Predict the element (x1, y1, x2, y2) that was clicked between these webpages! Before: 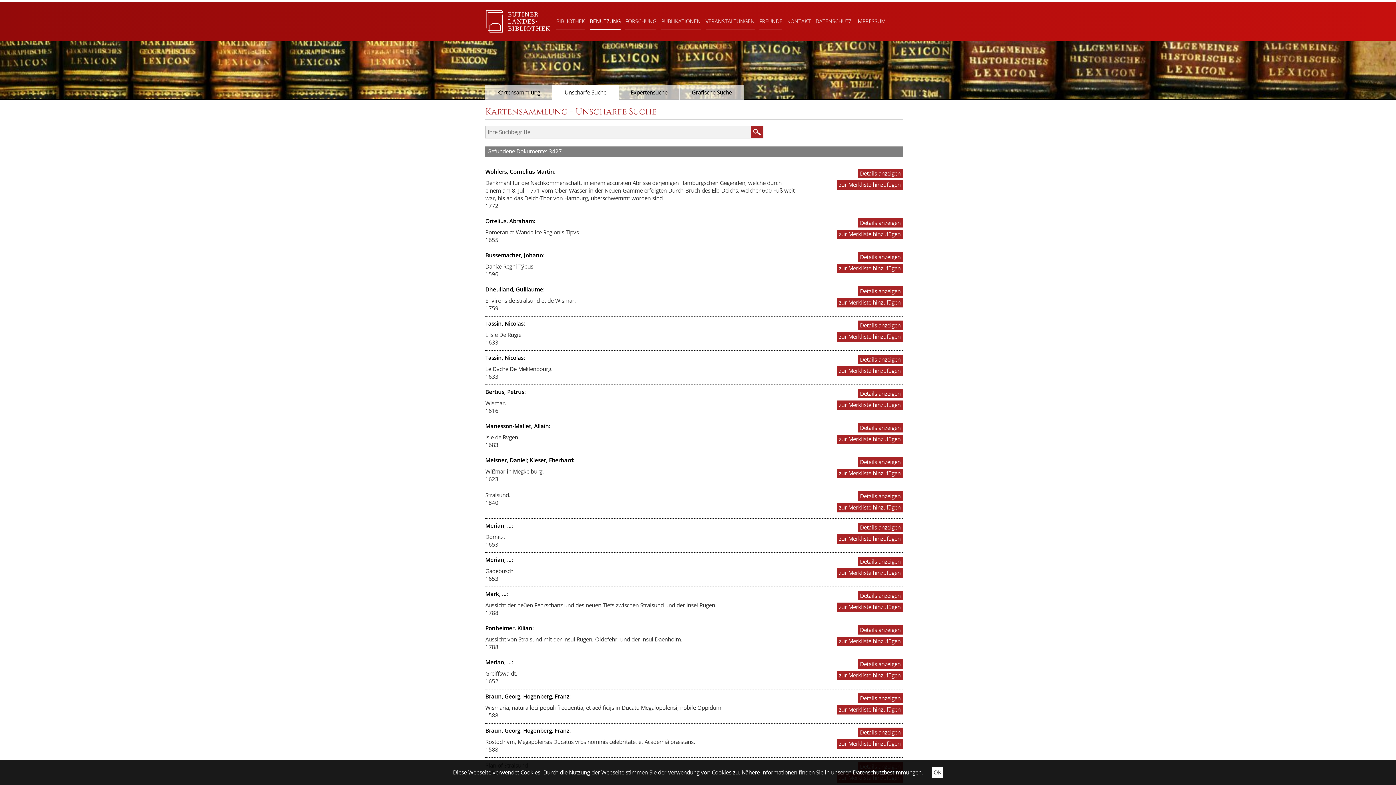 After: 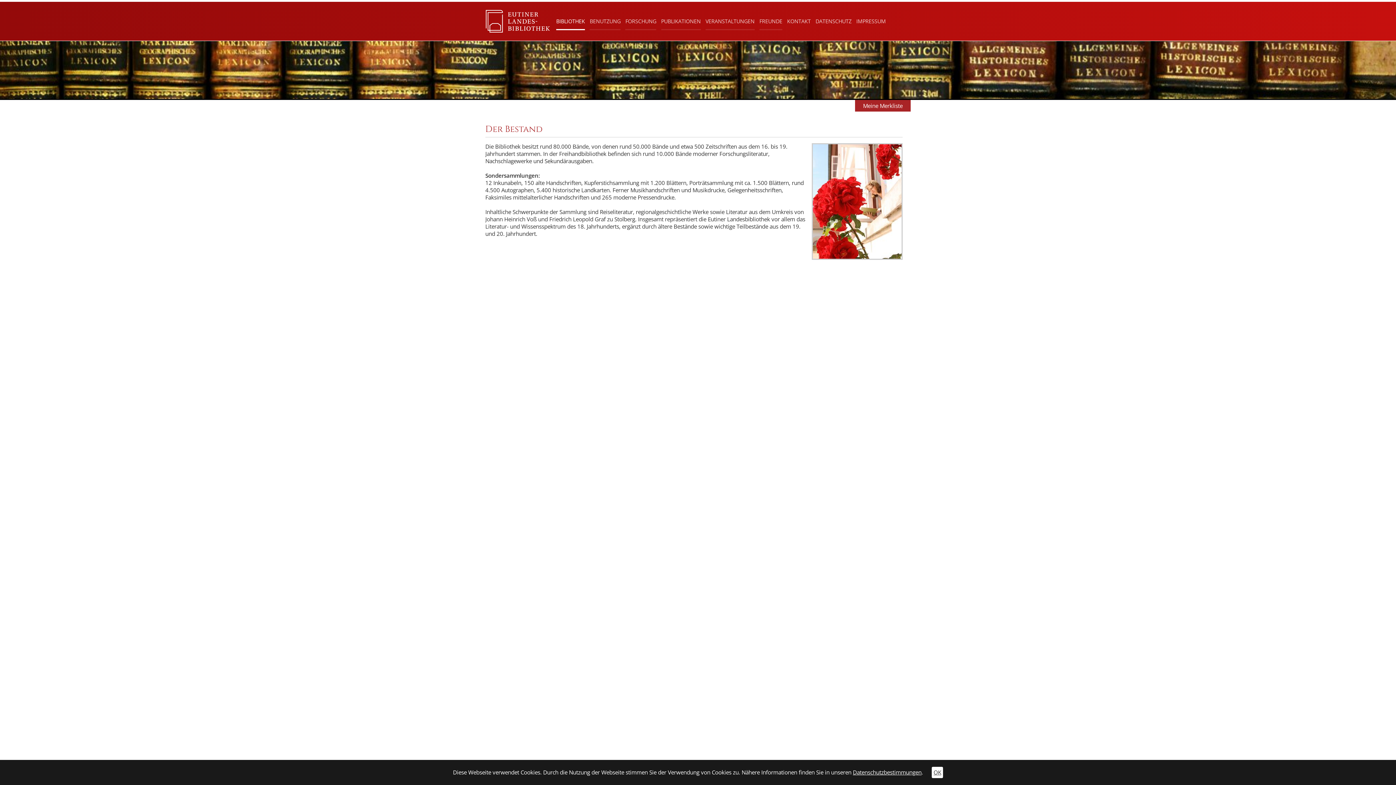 Action: label: BIBLIOTHEK bbox: (556, 13, 585, 30)